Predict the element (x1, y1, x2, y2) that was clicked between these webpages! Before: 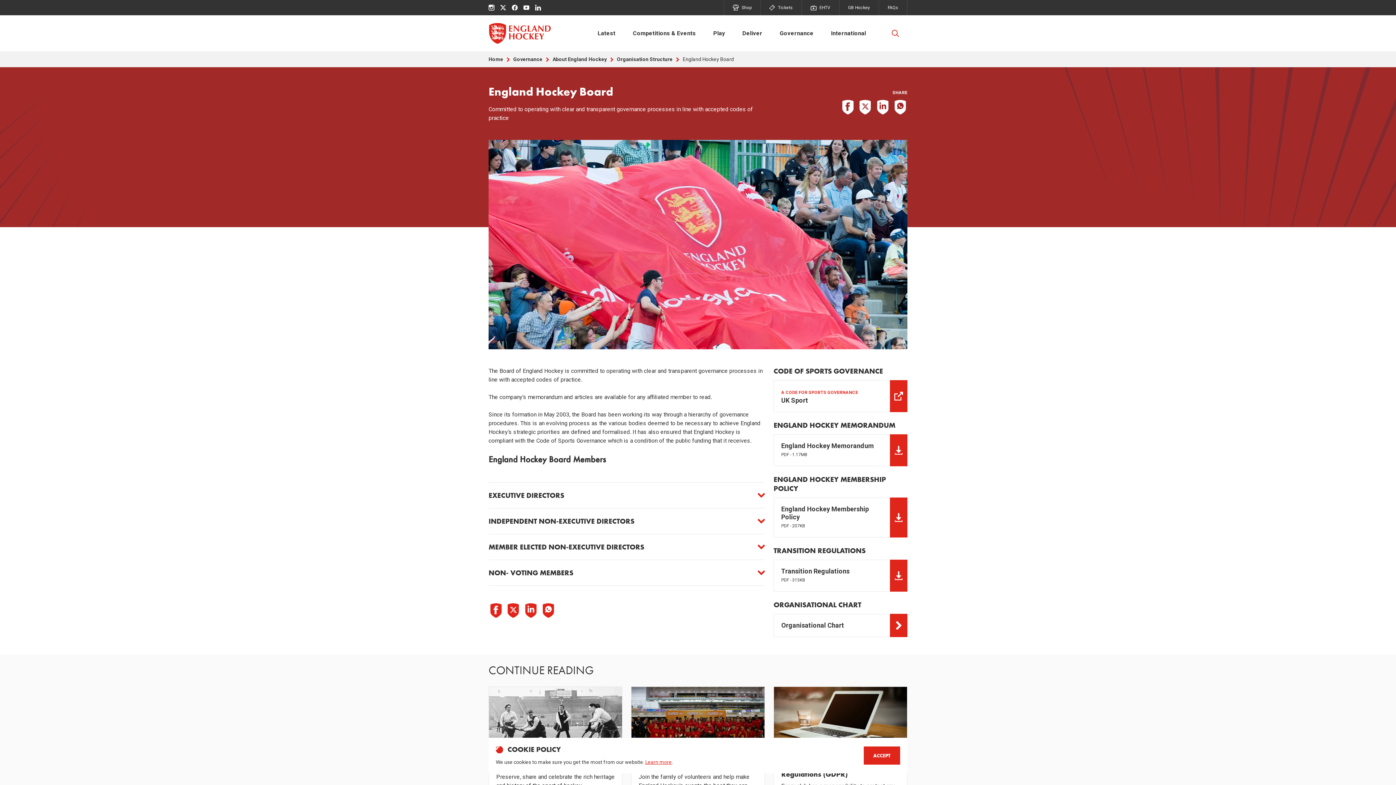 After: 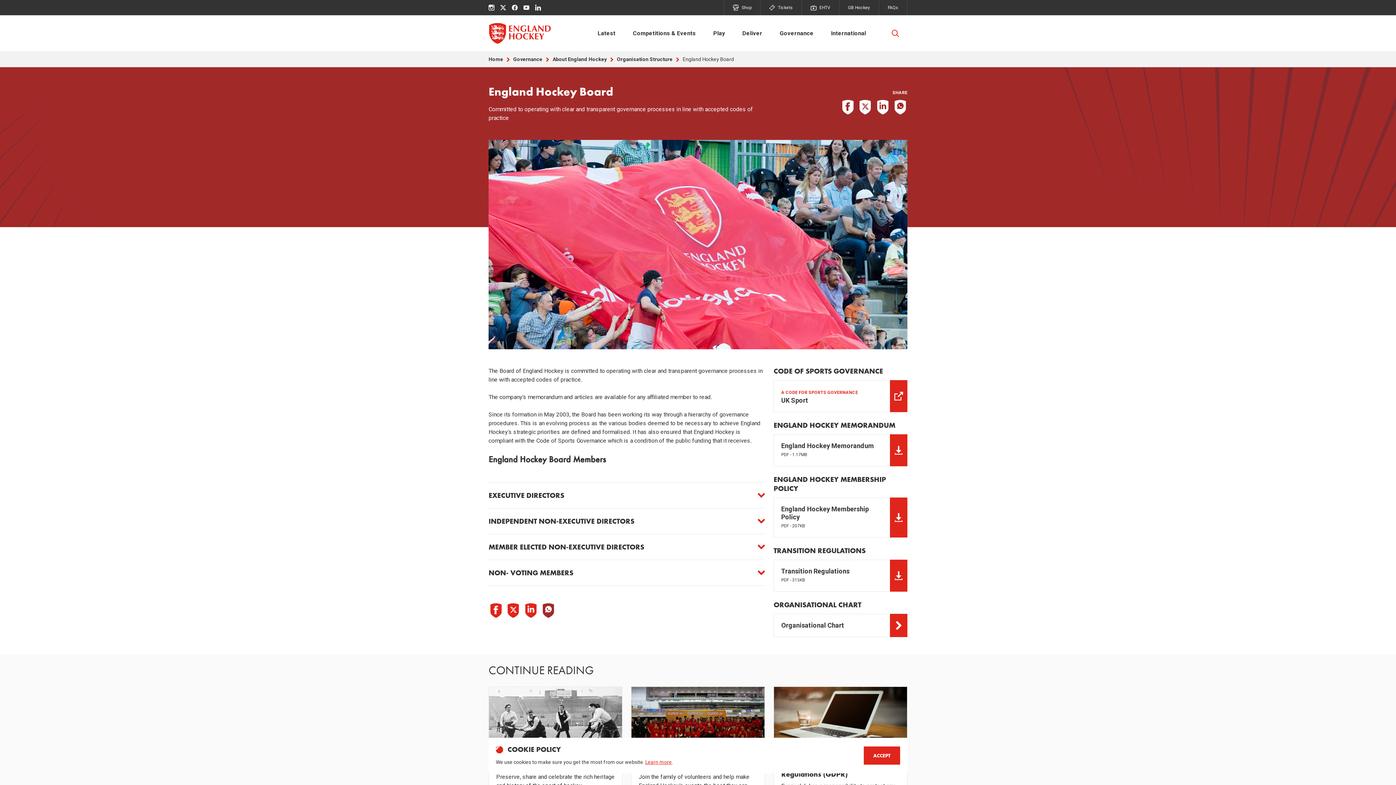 Action: bbox: (541, 603, 555, 618) label: Share on WhatsApp